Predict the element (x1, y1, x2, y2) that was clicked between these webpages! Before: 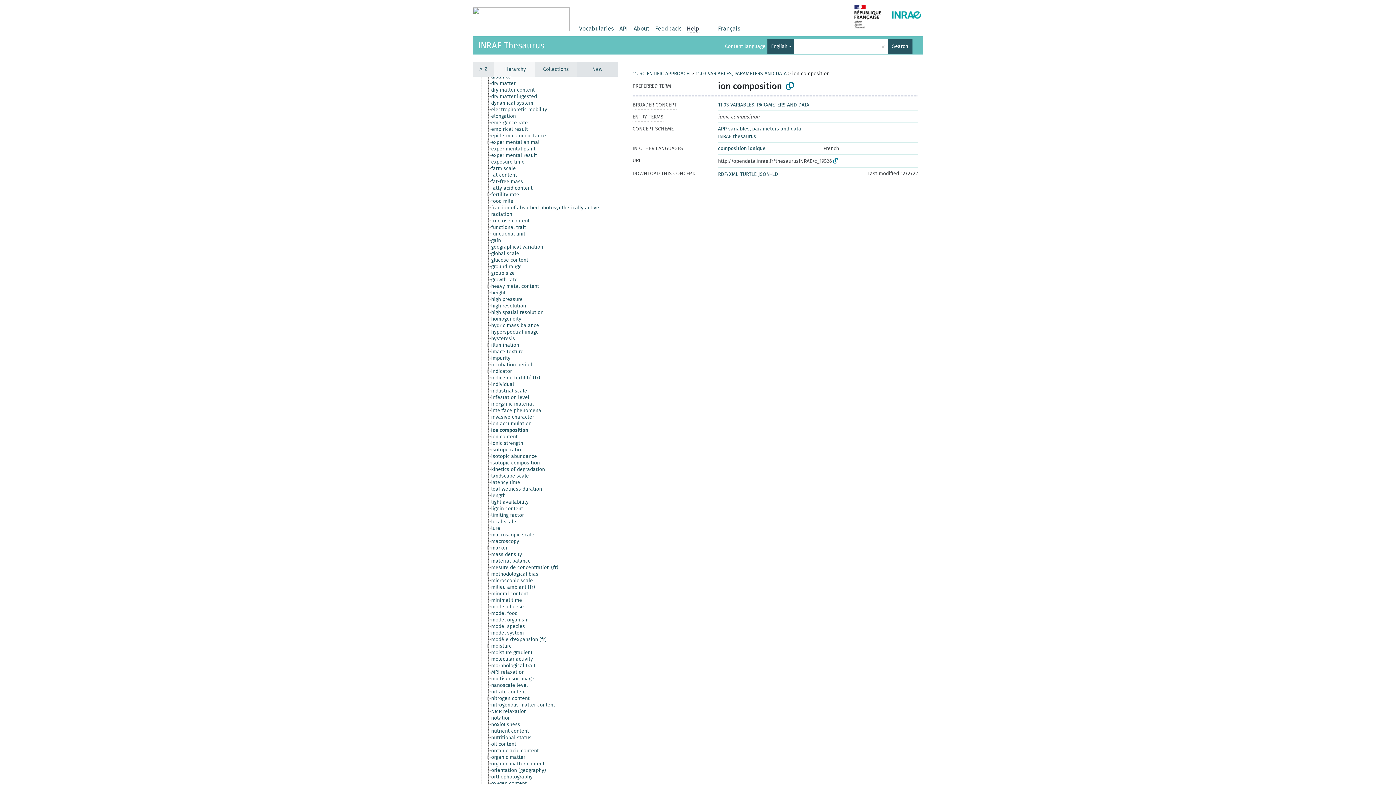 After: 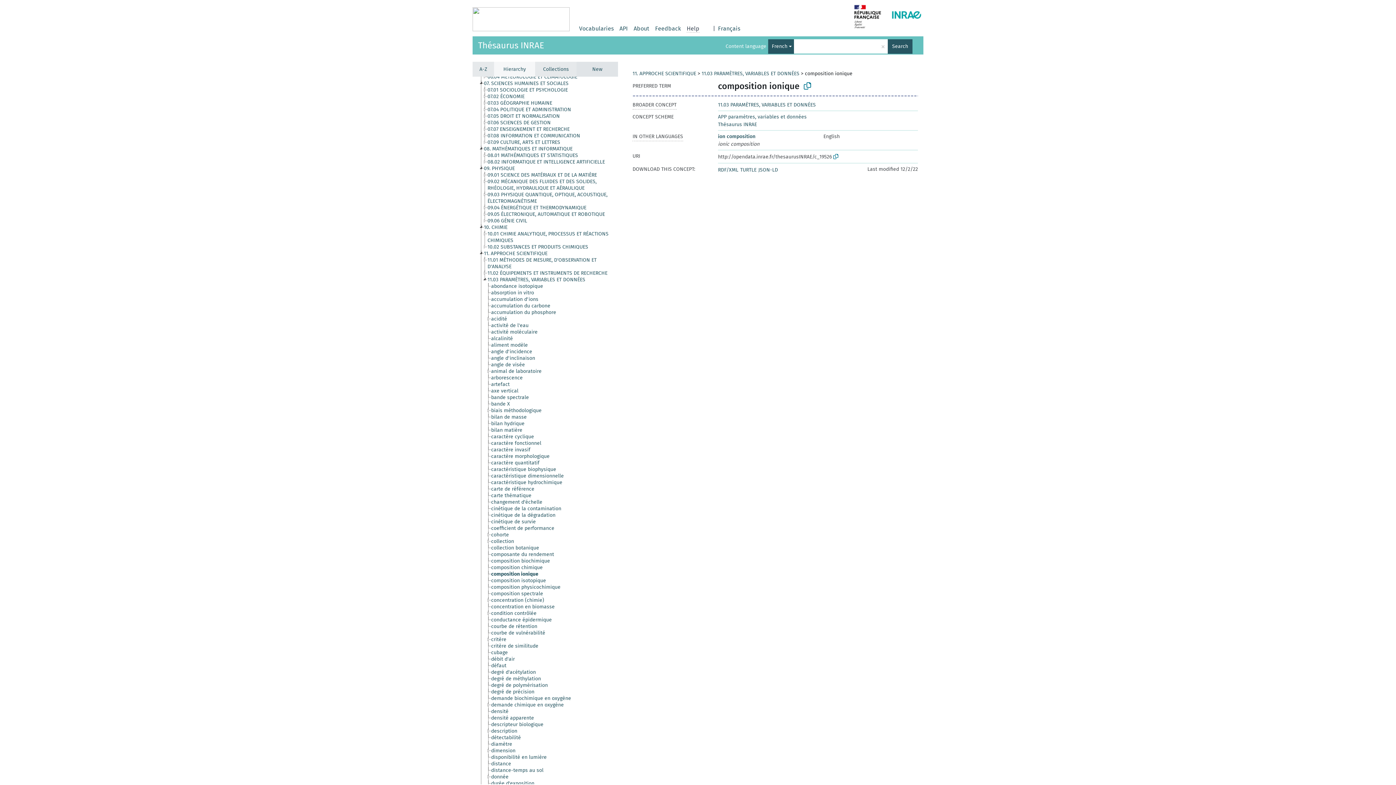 Action: label: composition ionique bbox: (718, 145, 765, 151)